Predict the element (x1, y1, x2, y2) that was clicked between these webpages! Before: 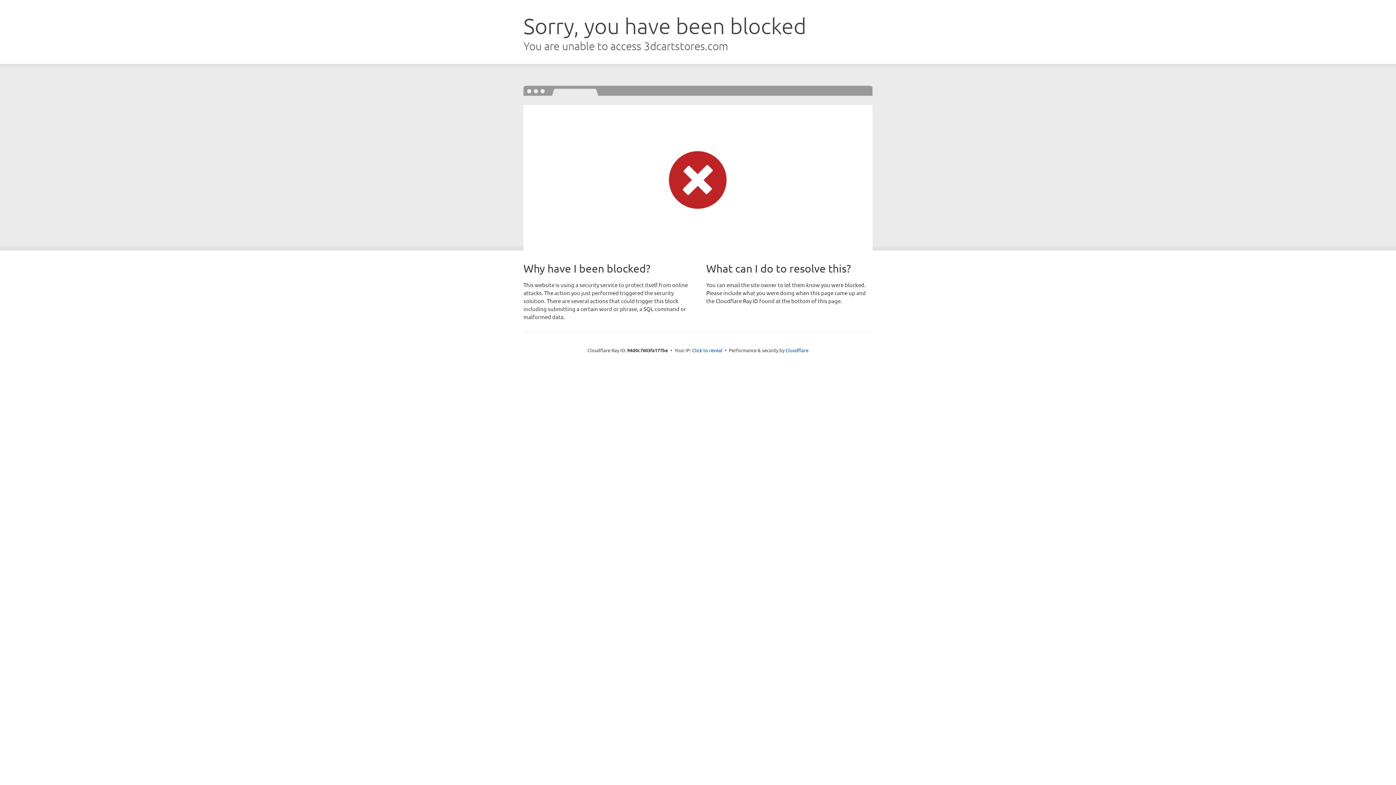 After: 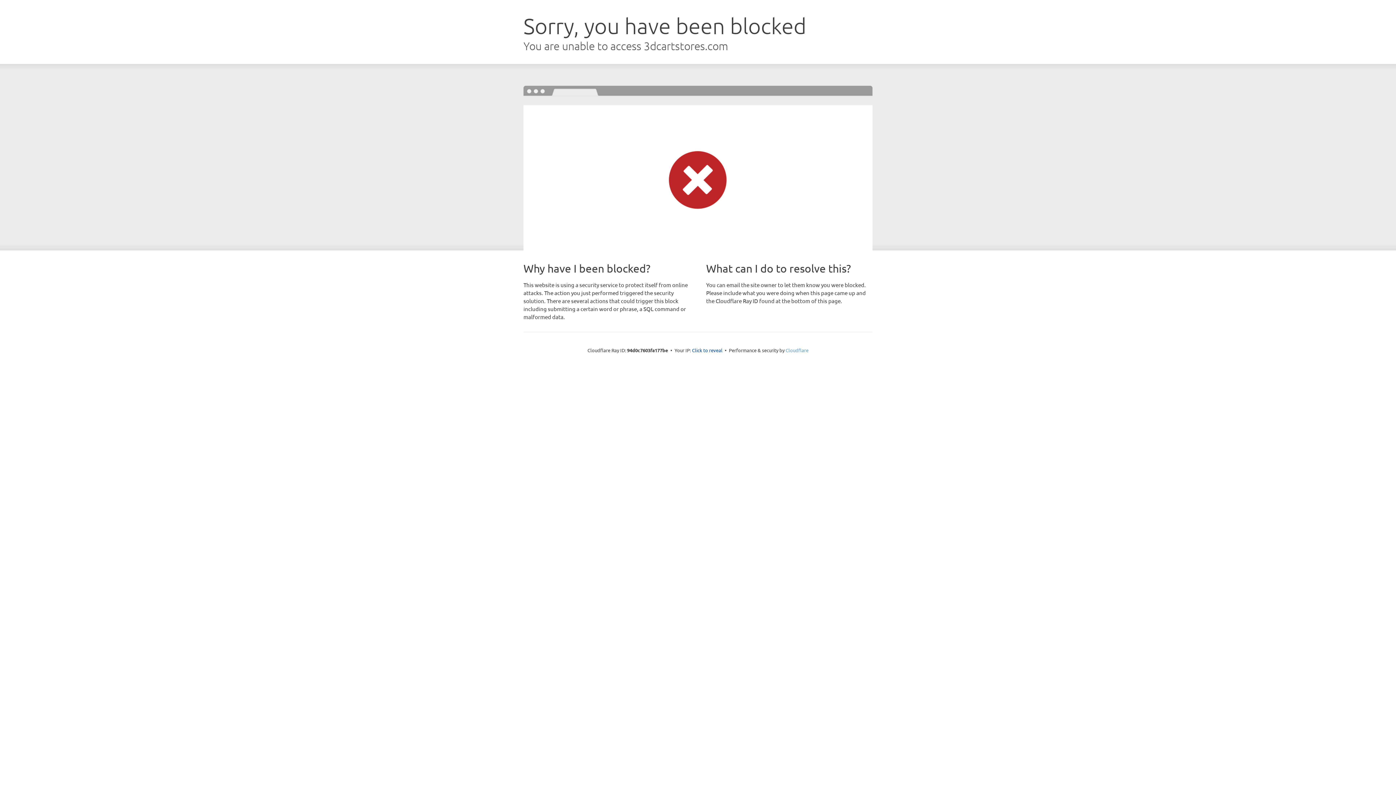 Action: bbox: (785, 347, 808, 353) label: Cloudflare